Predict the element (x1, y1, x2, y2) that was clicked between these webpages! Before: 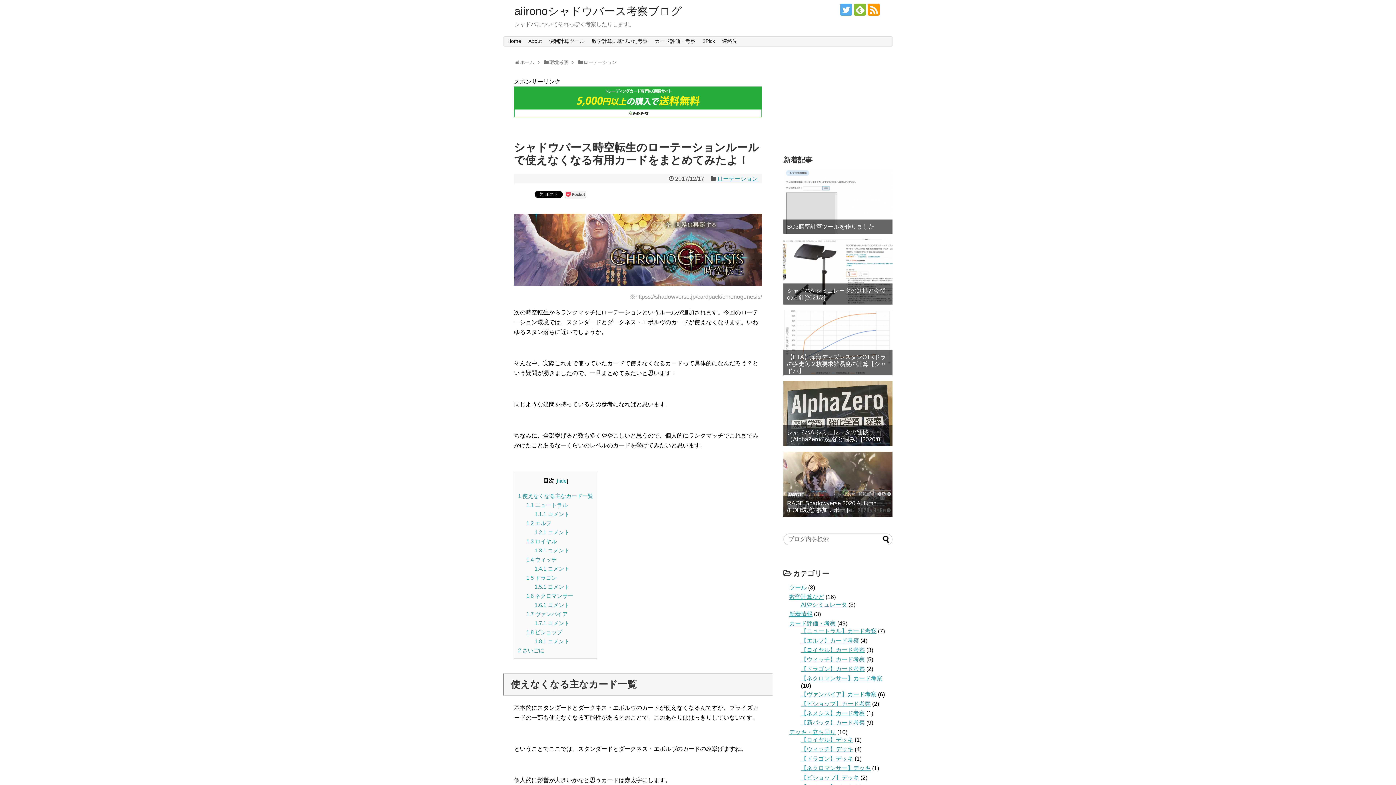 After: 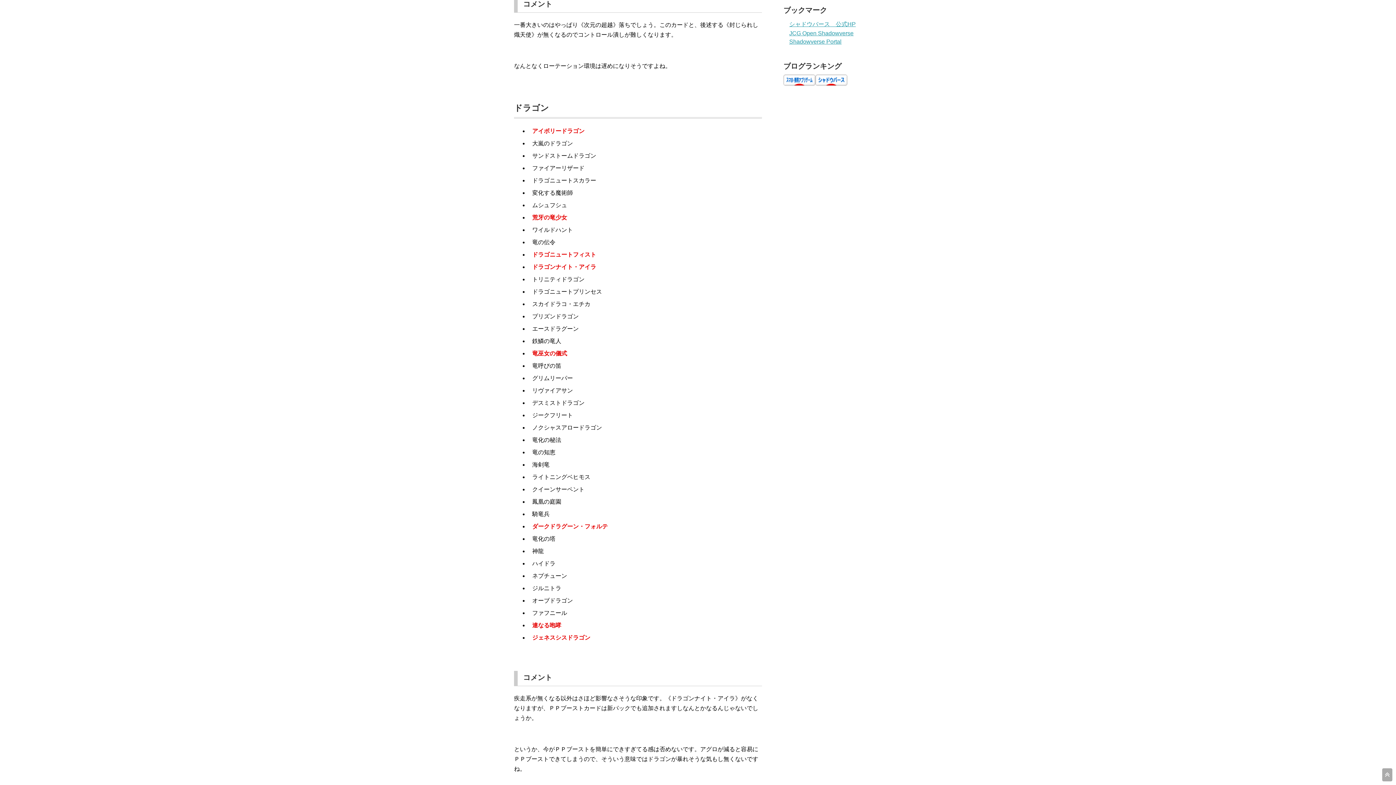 Action: label: 1.4.1 コメント bbox: (534, 565, 569, 572)